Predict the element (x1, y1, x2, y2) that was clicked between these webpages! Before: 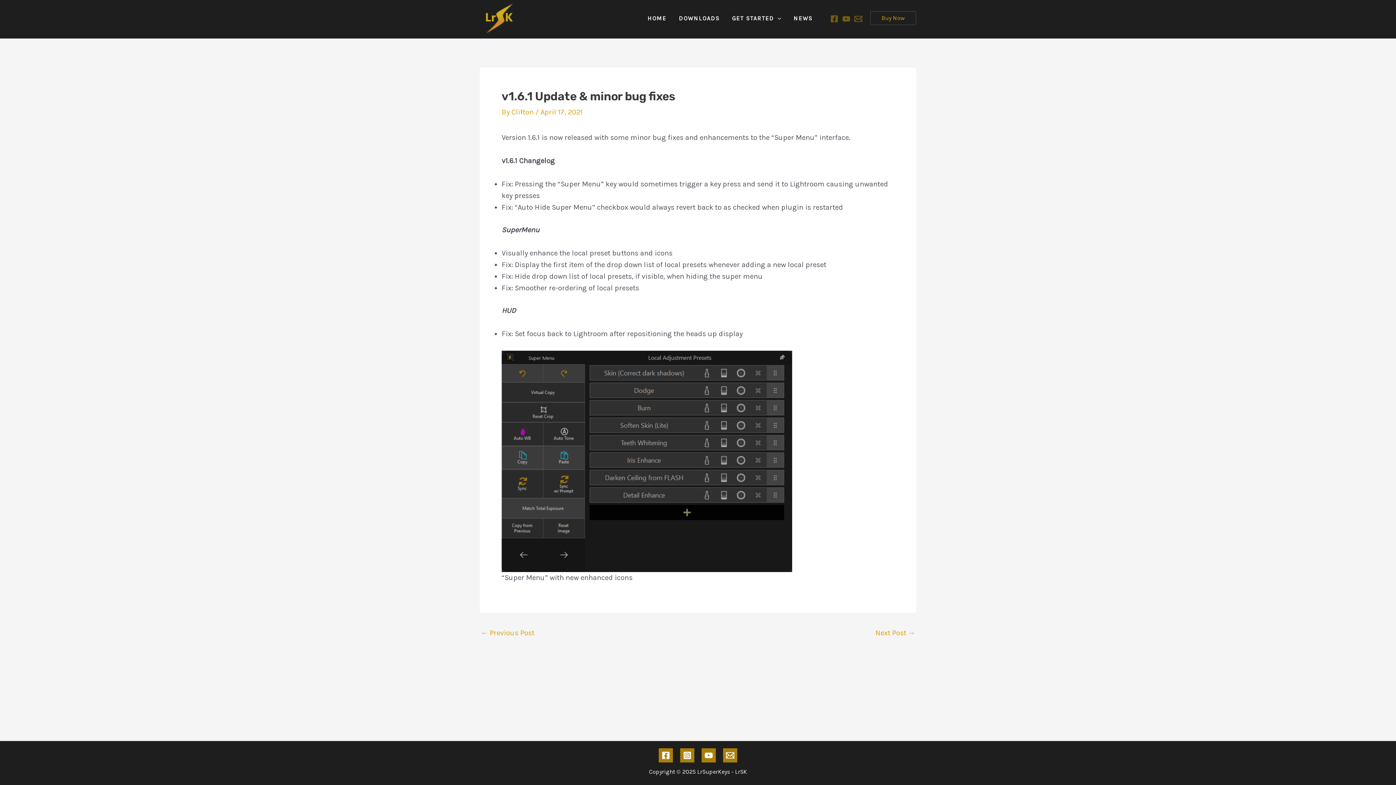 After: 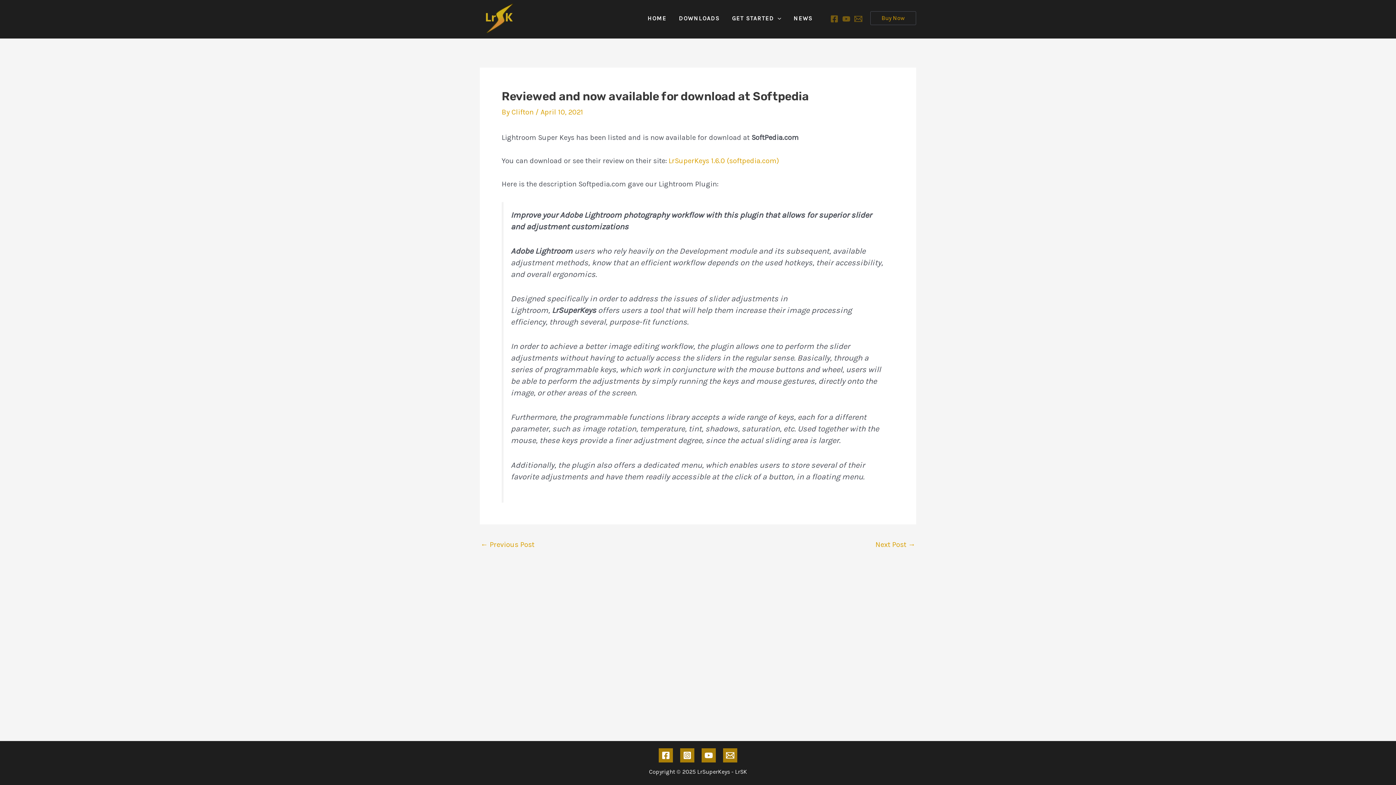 Action: label: ← Previous Post bbox: (480, 629, 534, 636)